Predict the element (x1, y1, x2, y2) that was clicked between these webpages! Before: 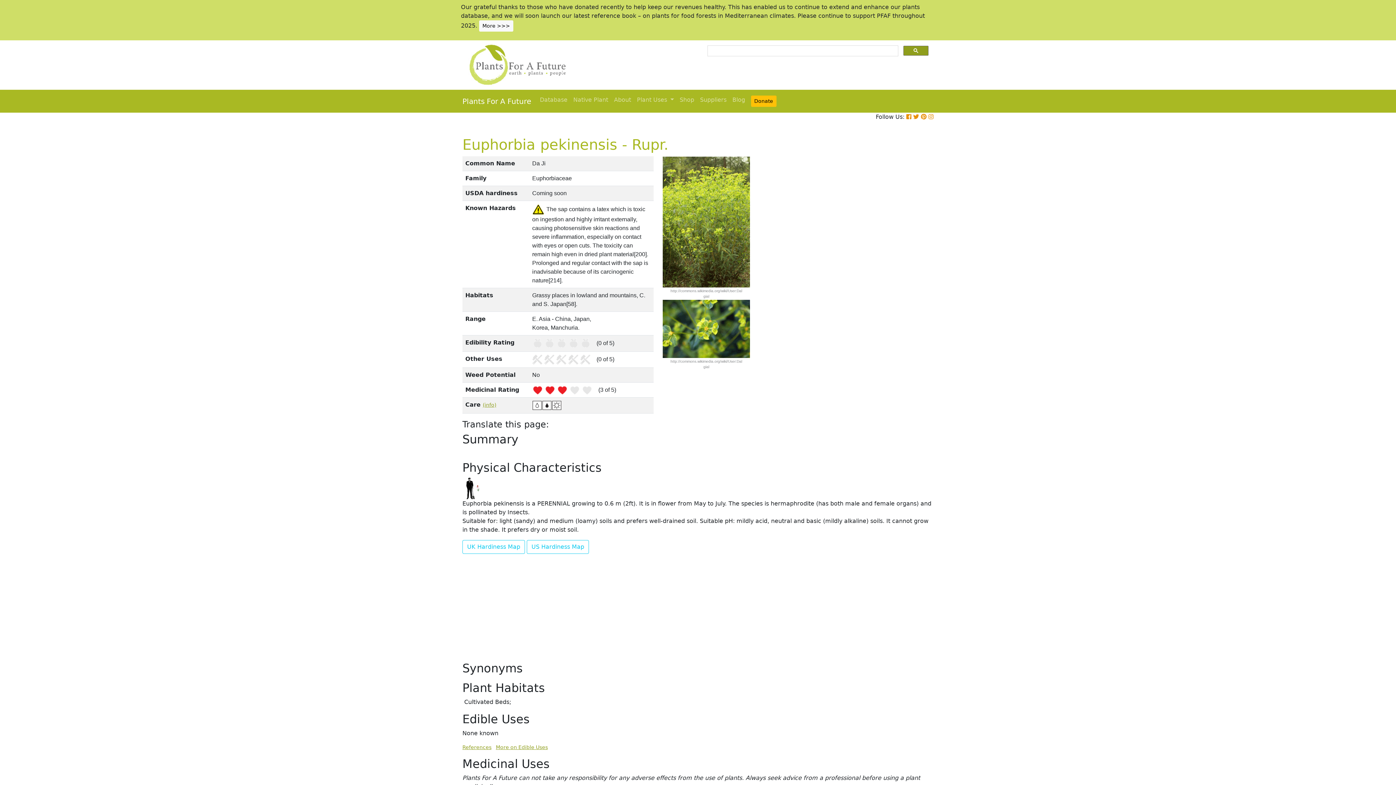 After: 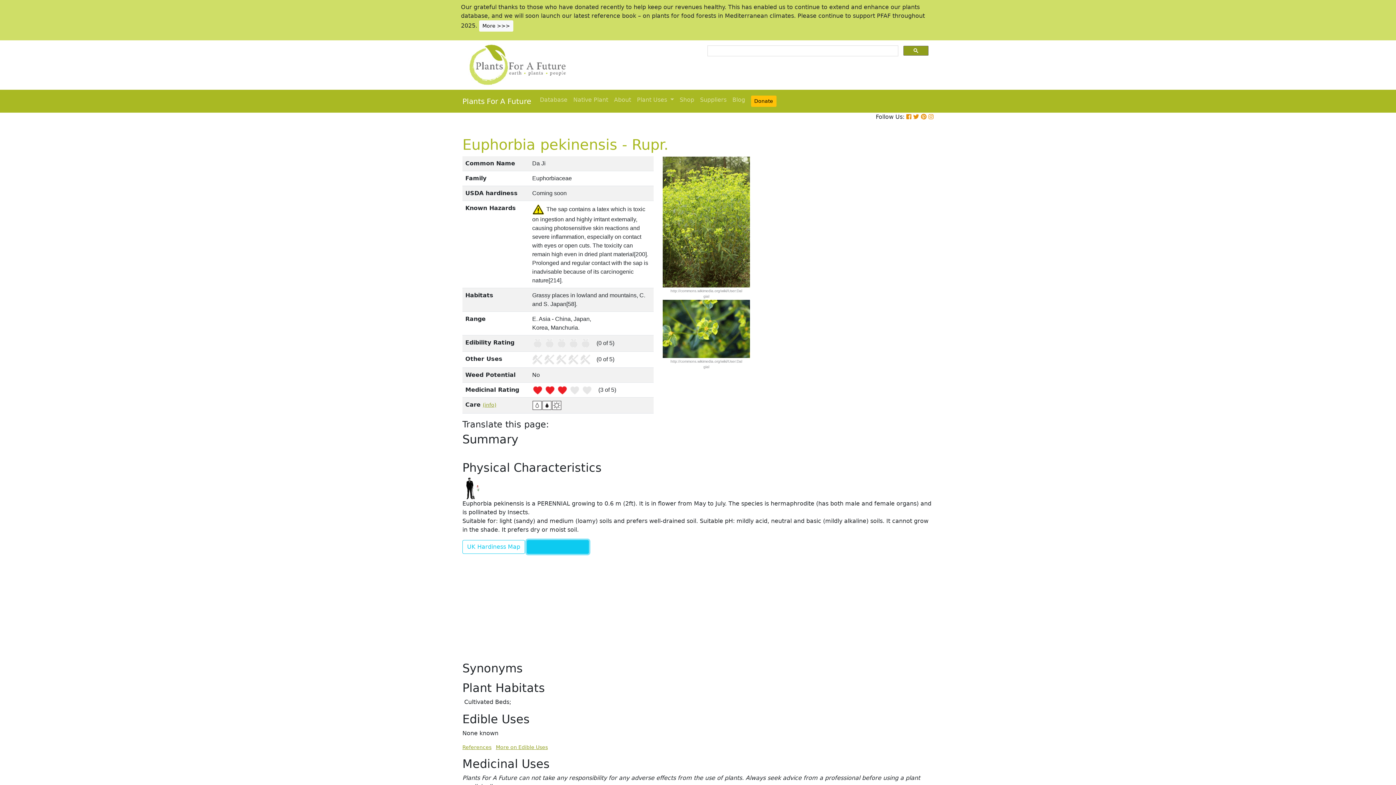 Action: label: US Hardiness Map bbox: (526, 540, 589, 554)